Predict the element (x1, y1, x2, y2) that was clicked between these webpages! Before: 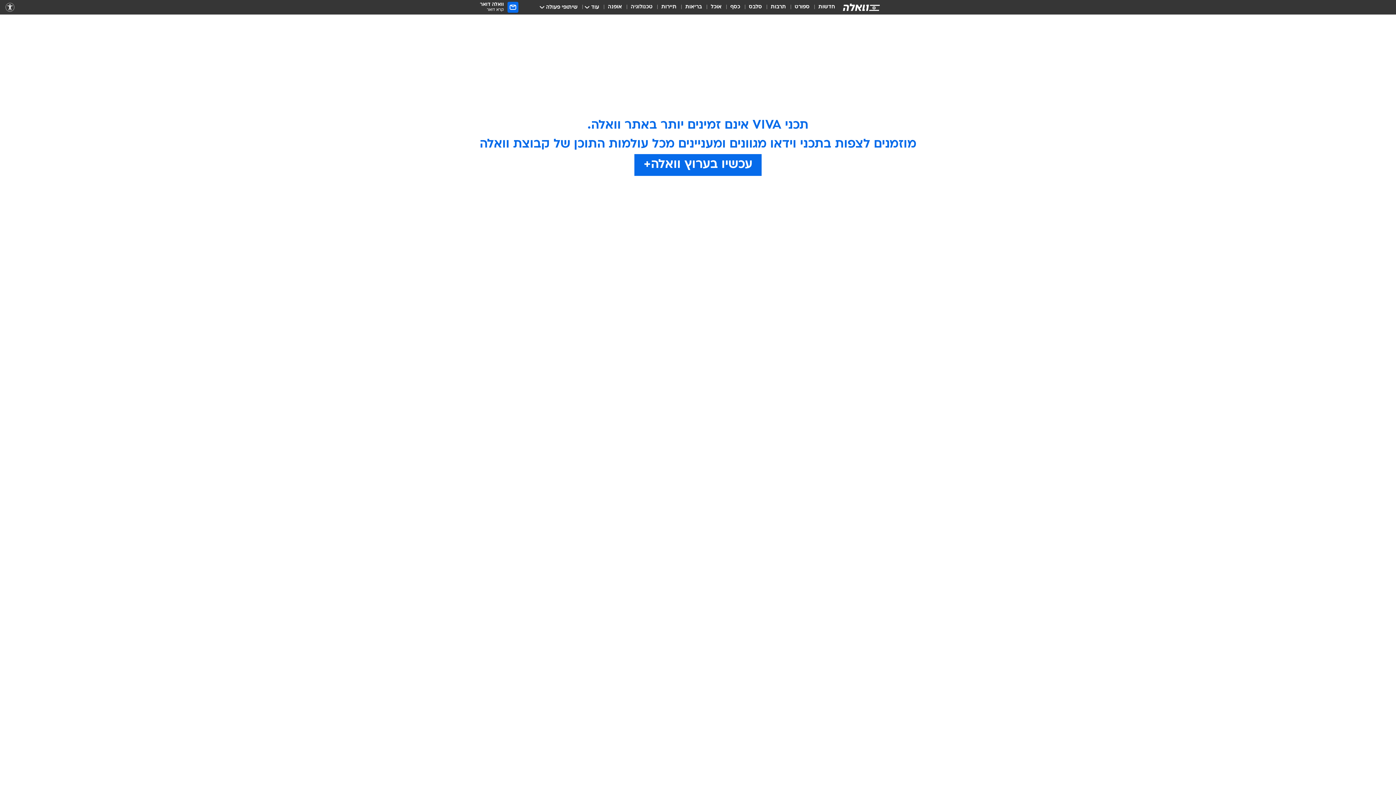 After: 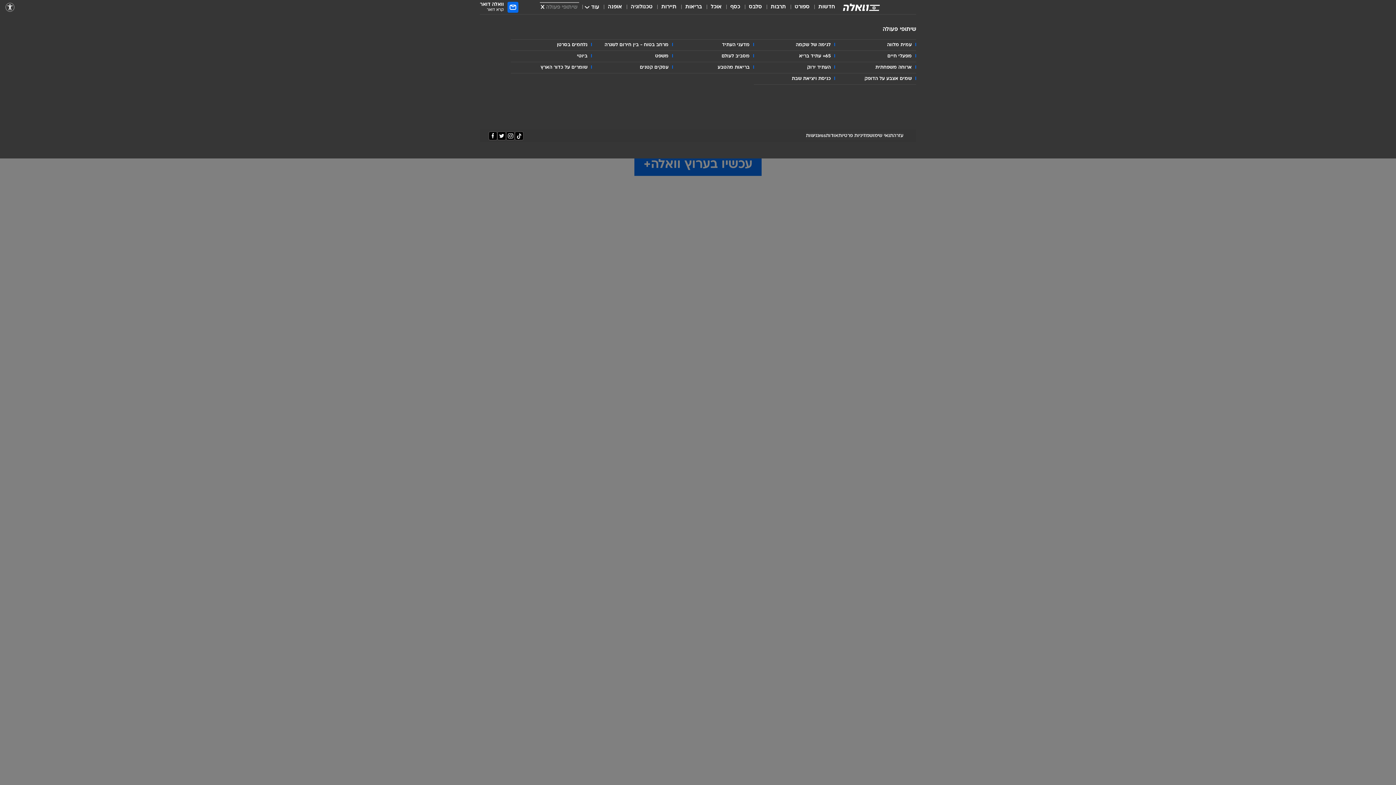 Action: label: שיתופי פעולה bbox: (541, 3, 577, 11)